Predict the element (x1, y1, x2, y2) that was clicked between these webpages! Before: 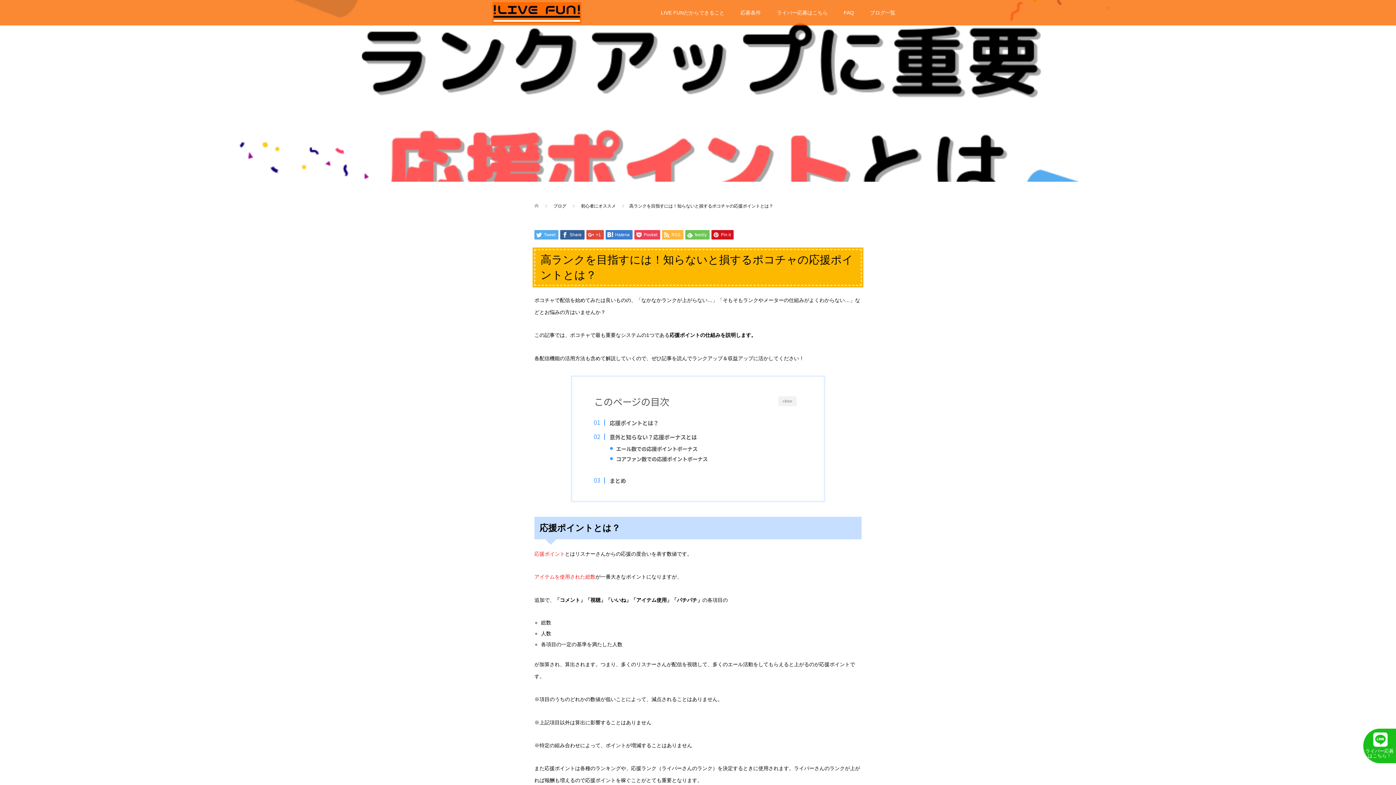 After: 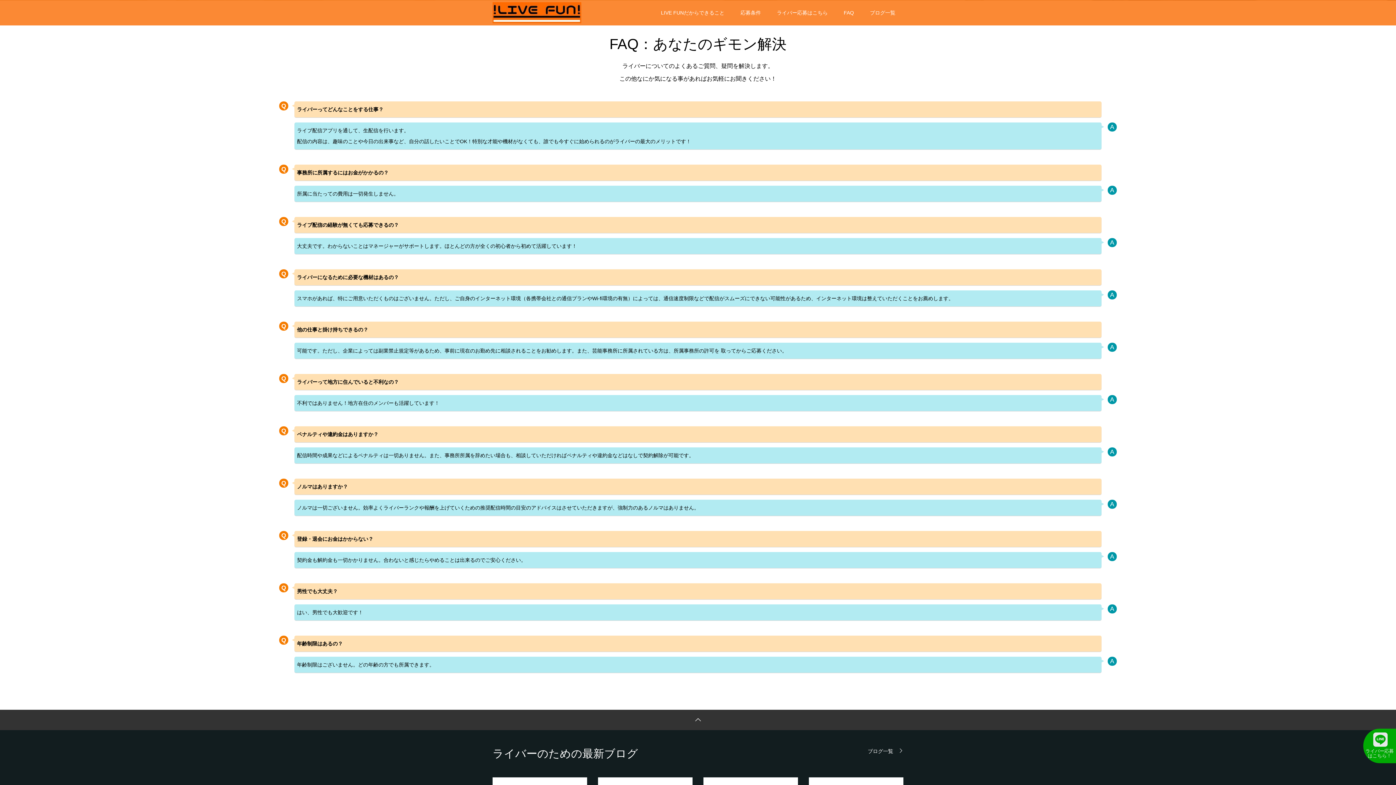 Action: label: FAQ bbox: (836, 0, 862, 25)